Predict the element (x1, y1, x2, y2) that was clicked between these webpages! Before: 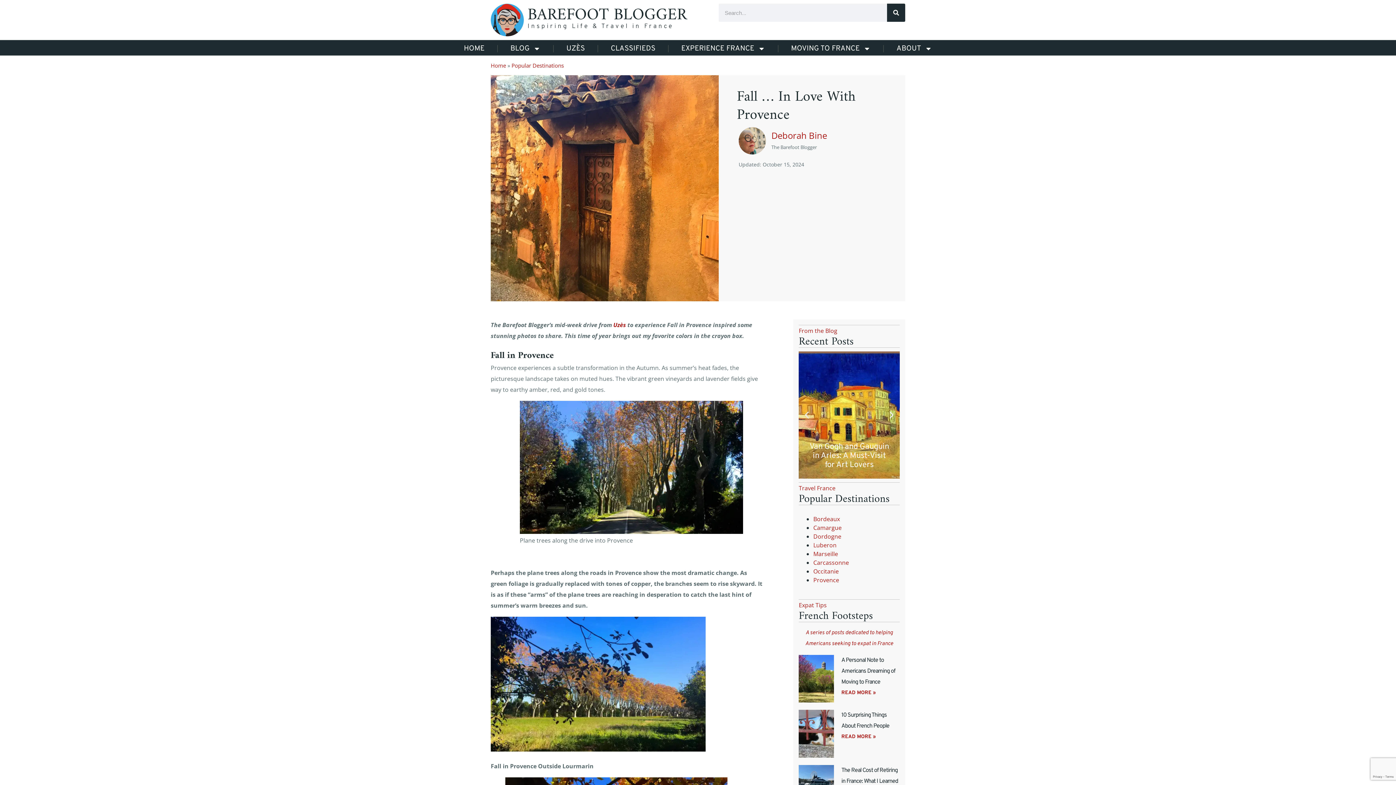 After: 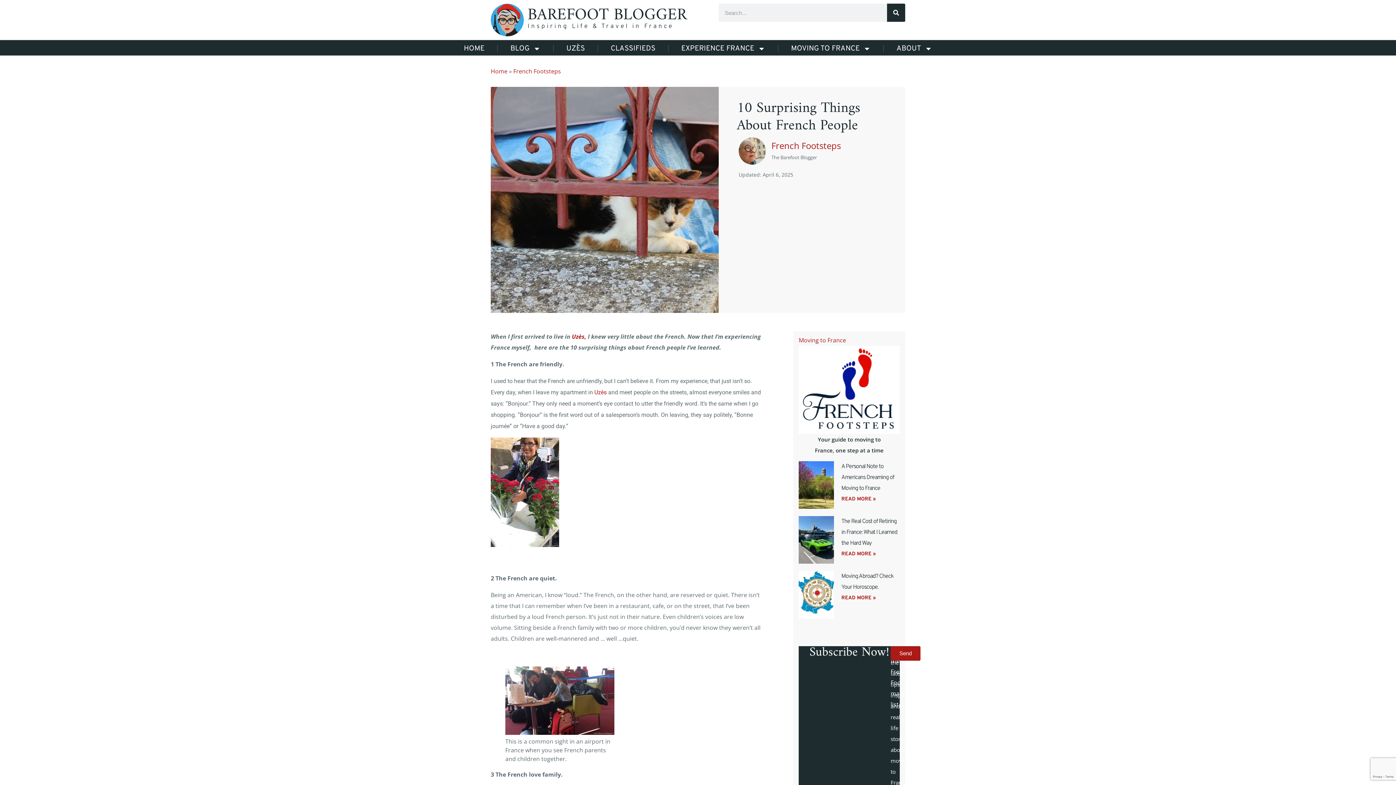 Action: bbox: (798, 710, 834, 758)